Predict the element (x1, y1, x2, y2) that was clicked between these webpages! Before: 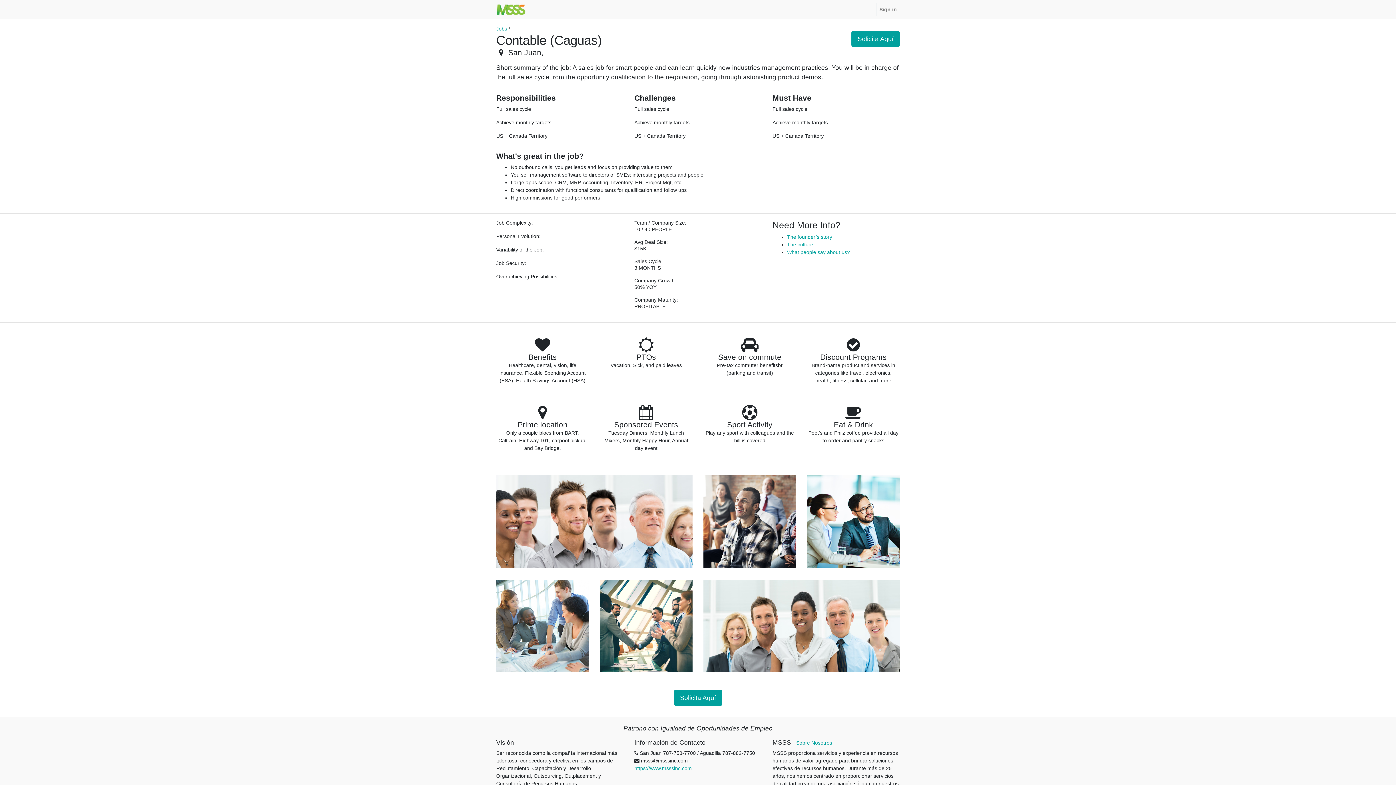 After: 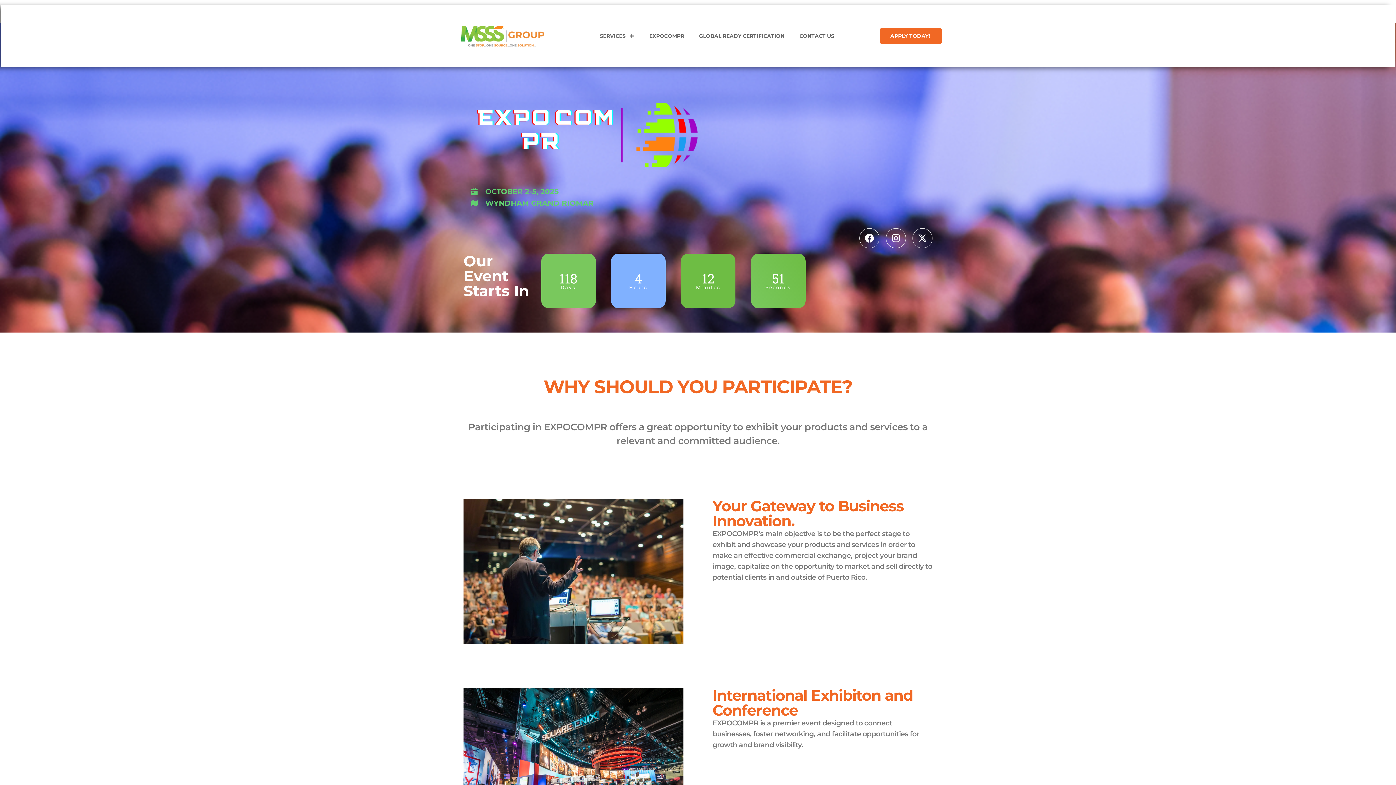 Action: label: Sobre Nosotros bbox: (796, 740, 832, 746)